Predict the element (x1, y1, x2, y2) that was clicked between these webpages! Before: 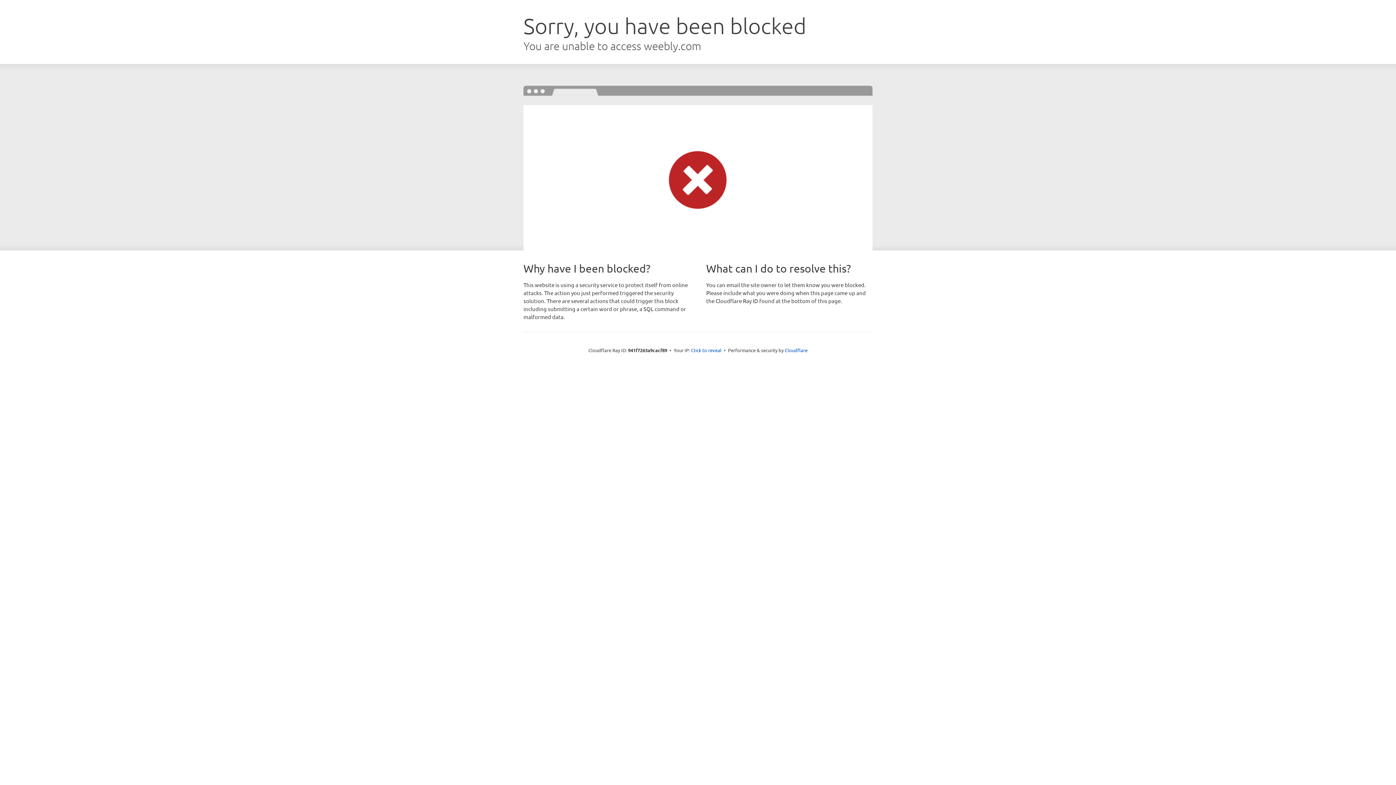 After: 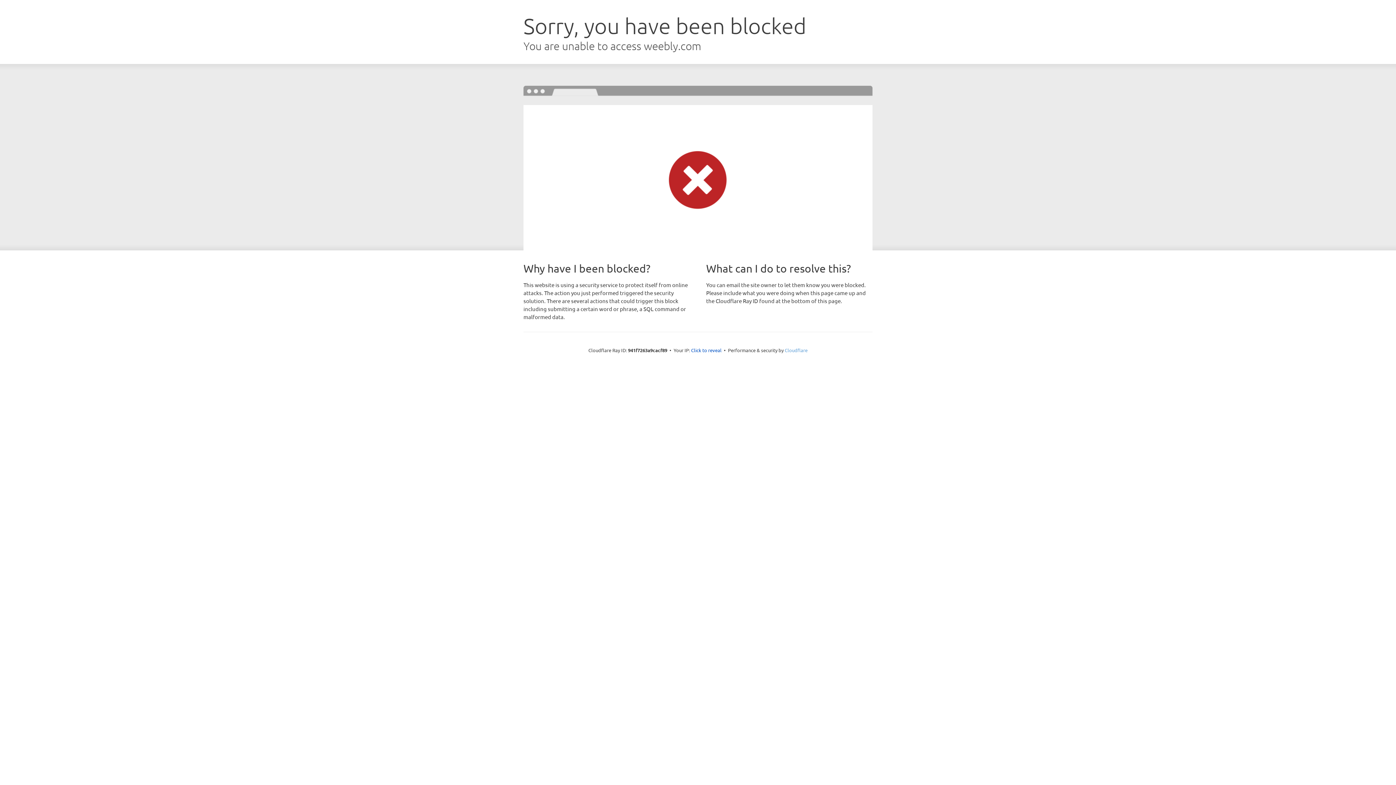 Action: bbox: (784, 347, 807, 353) label: Cloudflare